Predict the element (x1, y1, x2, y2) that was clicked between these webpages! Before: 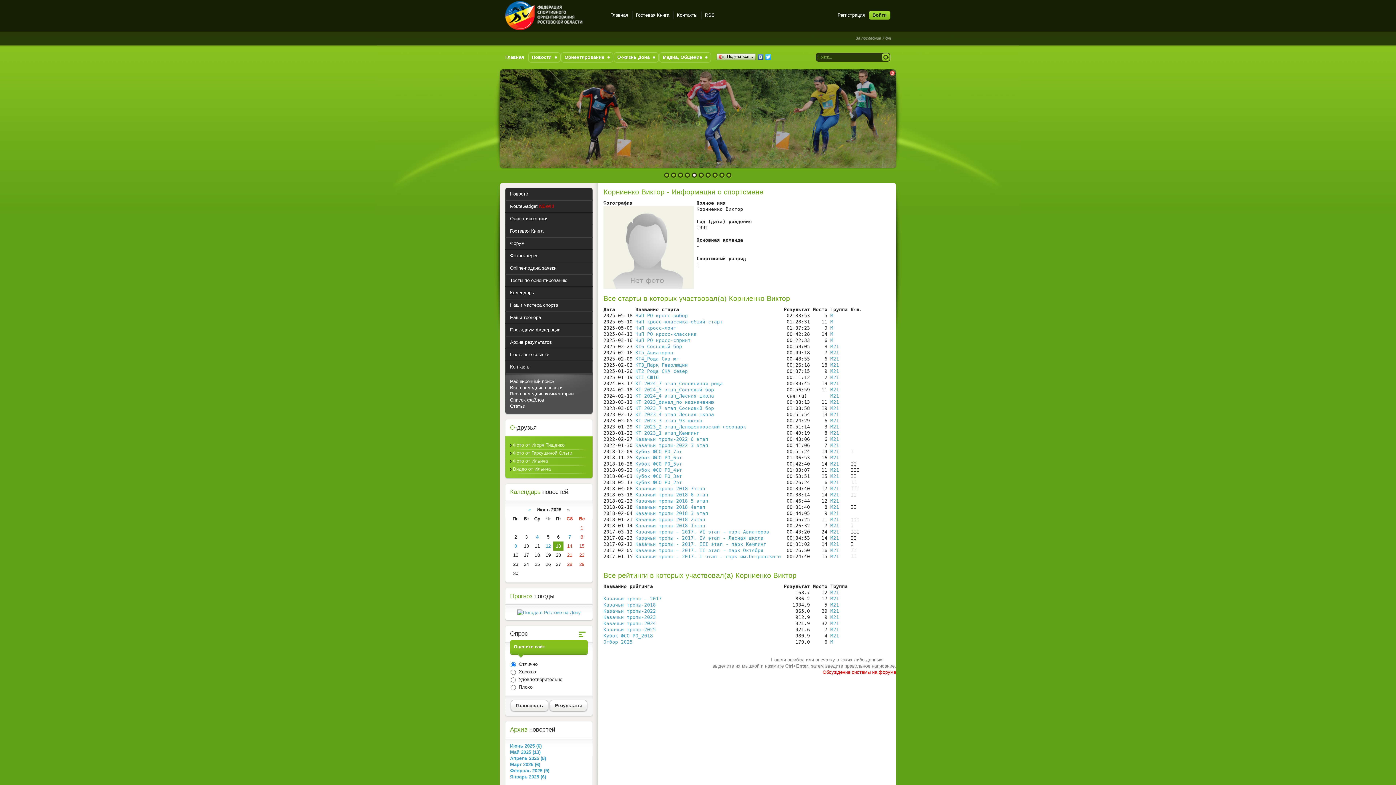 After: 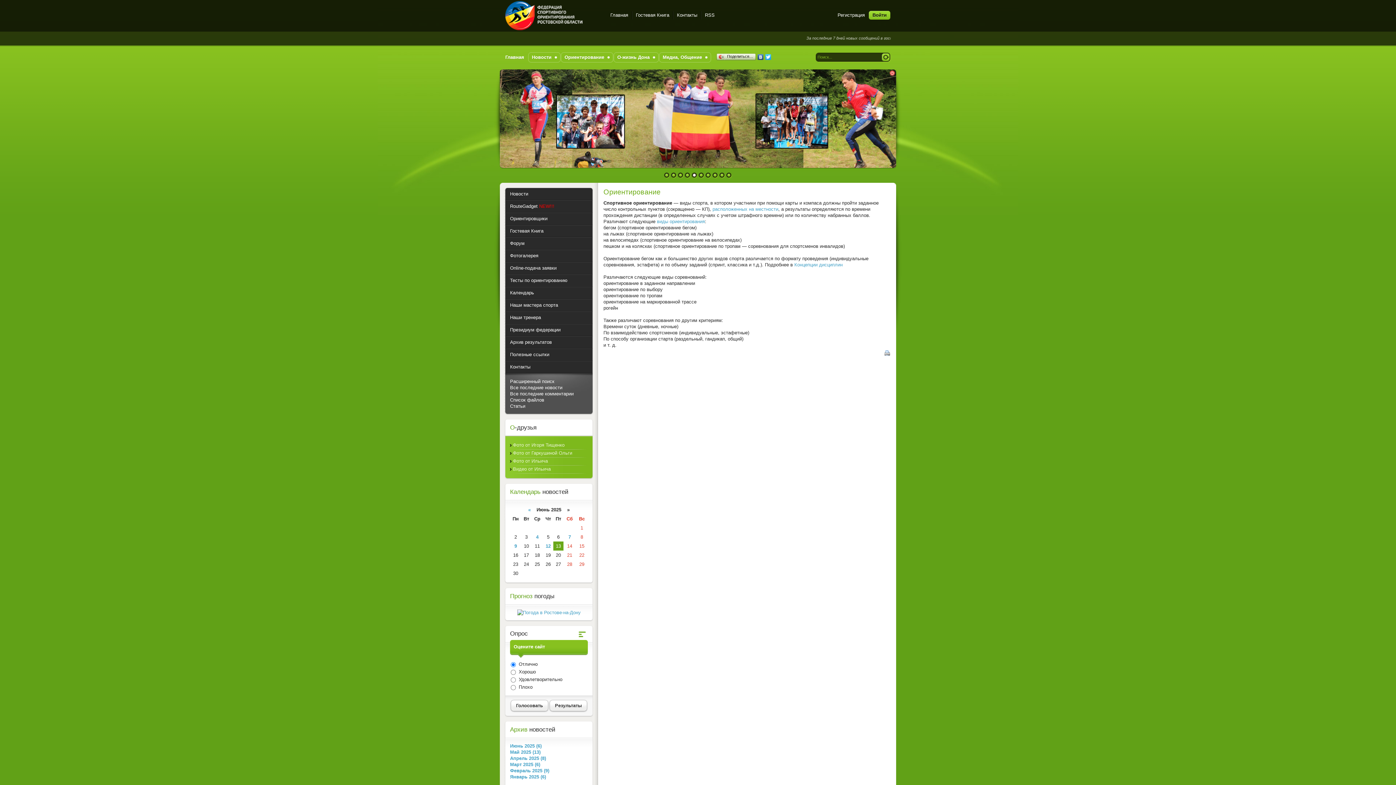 Action: label: Ориентирование bbox: (561, 52, 613, 62)